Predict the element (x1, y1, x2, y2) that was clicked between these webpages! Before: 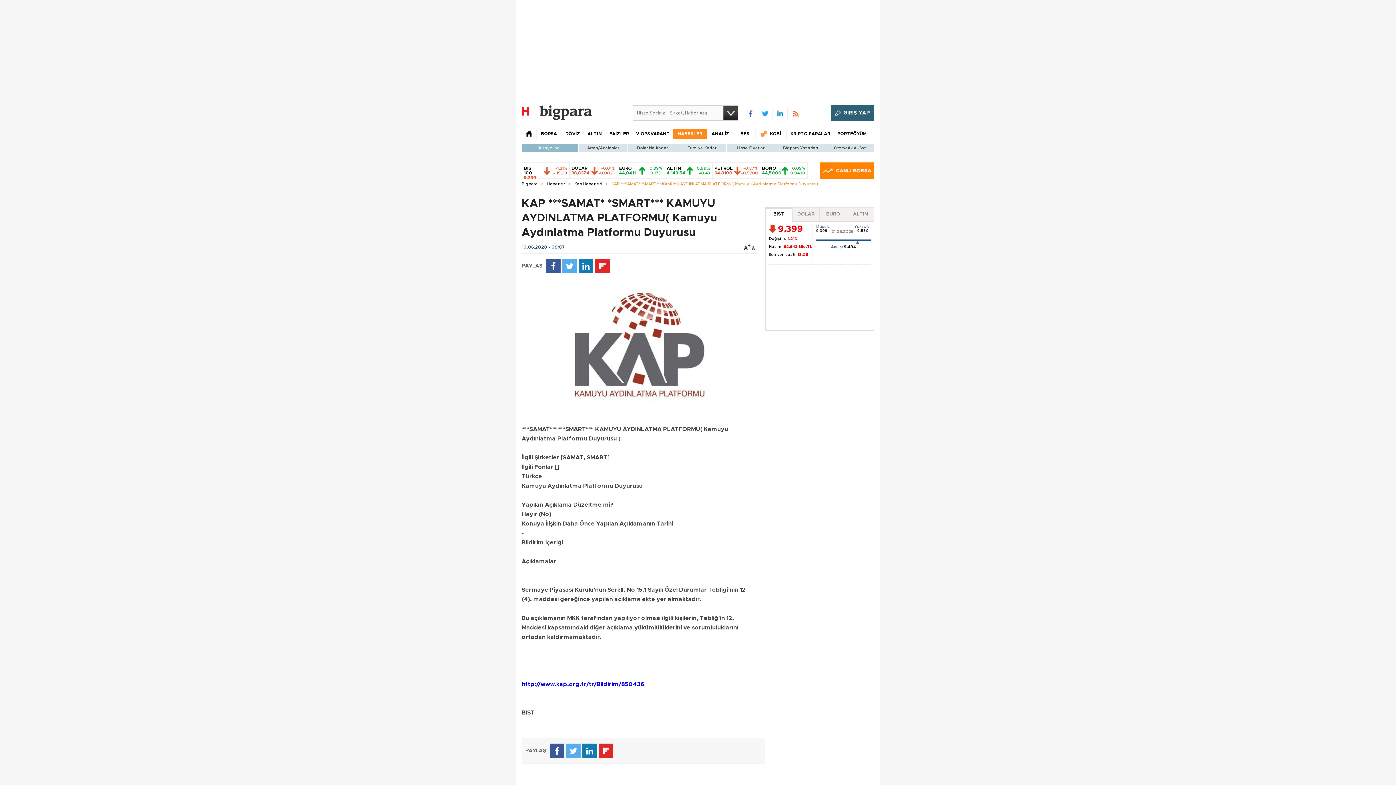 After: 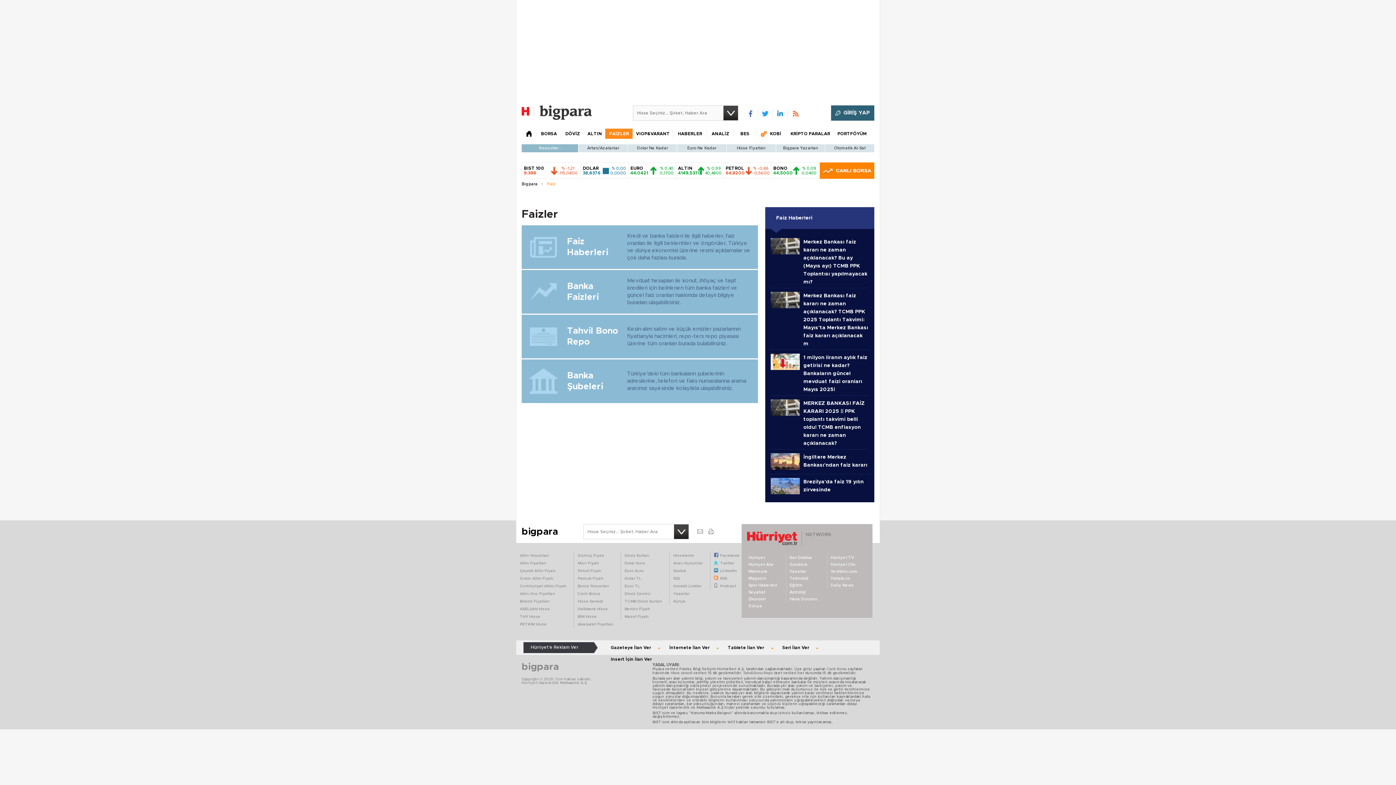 Action: bbox: (605, 128, 633, 138) label: FAİZLER